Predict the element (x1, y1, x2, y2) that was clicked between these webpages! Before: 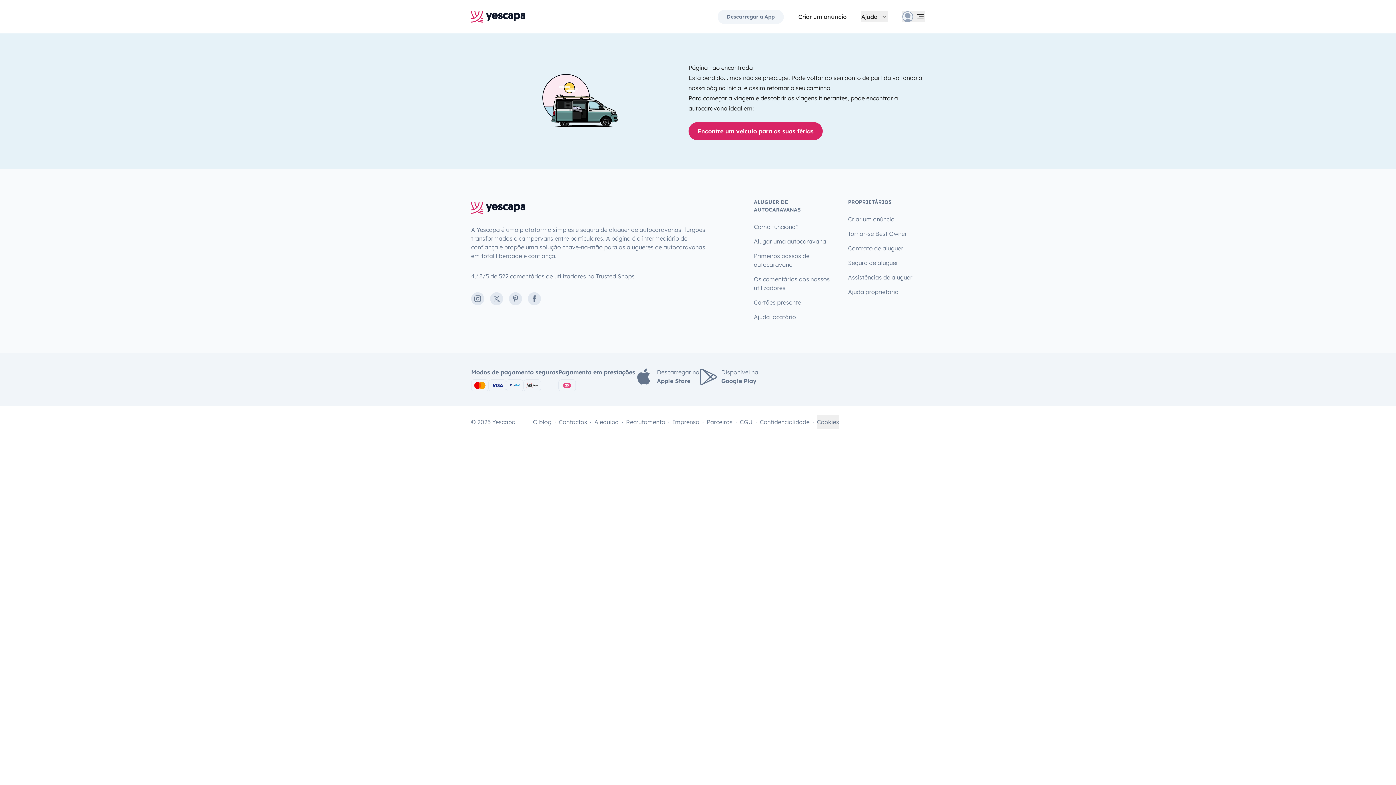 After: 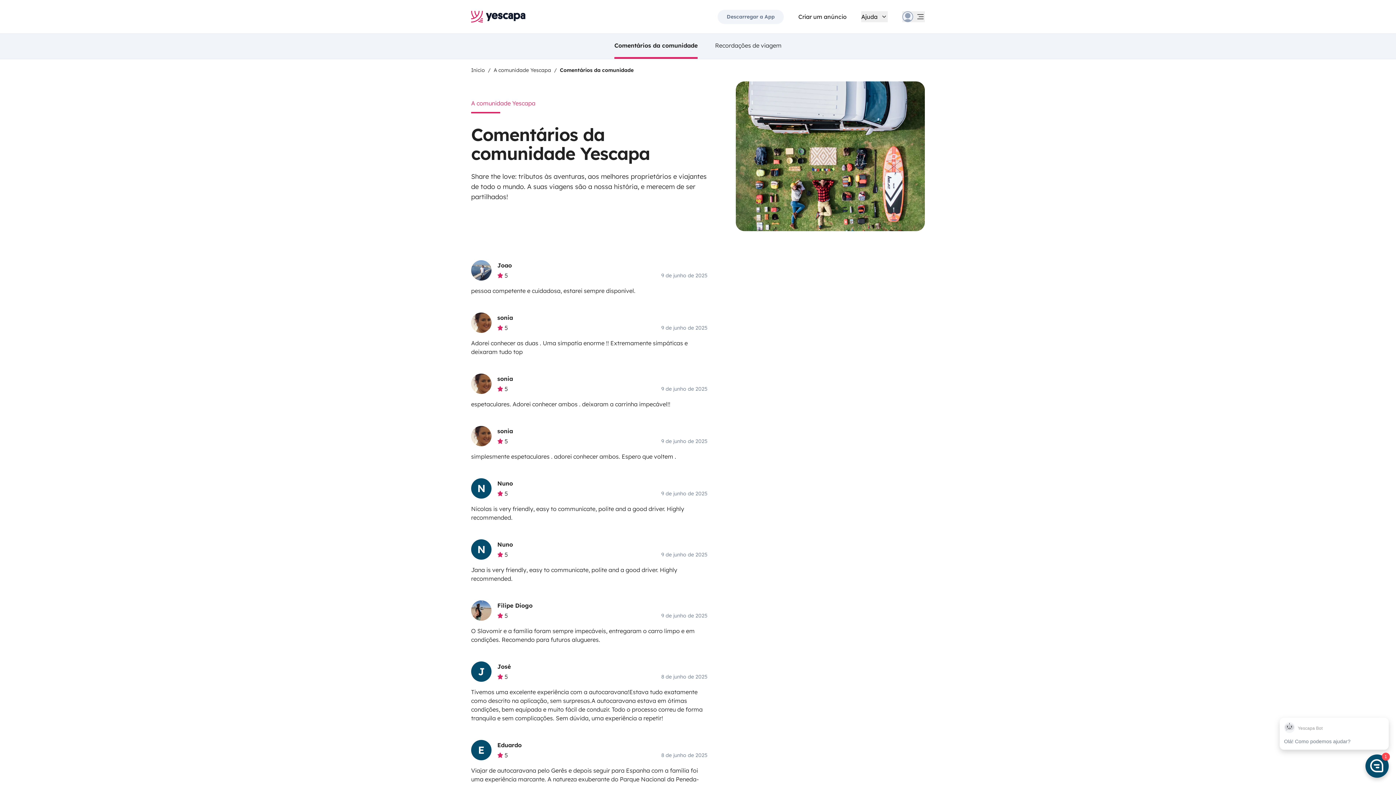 Action: bbox: (754, 272, 830, 295) label: Os comentários dos nossos utilizadores